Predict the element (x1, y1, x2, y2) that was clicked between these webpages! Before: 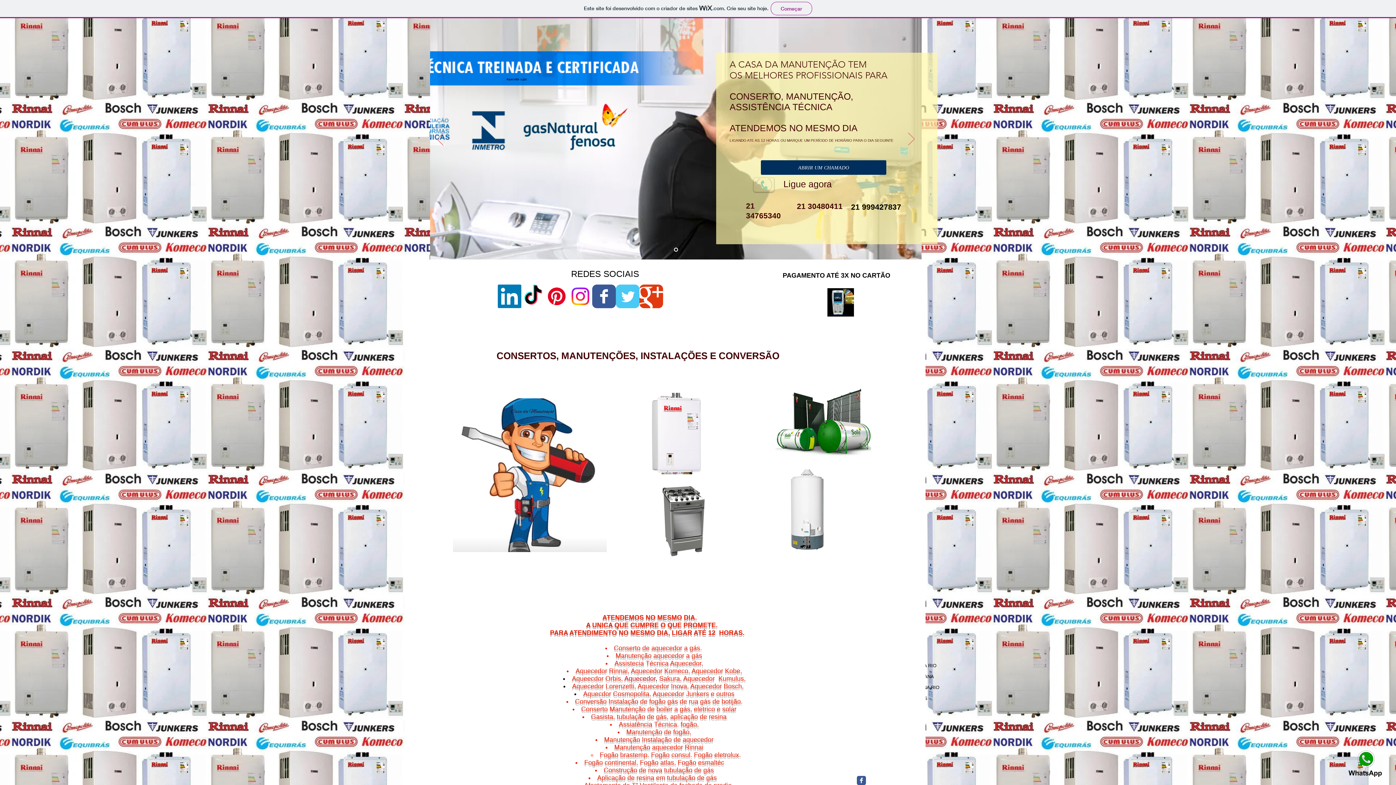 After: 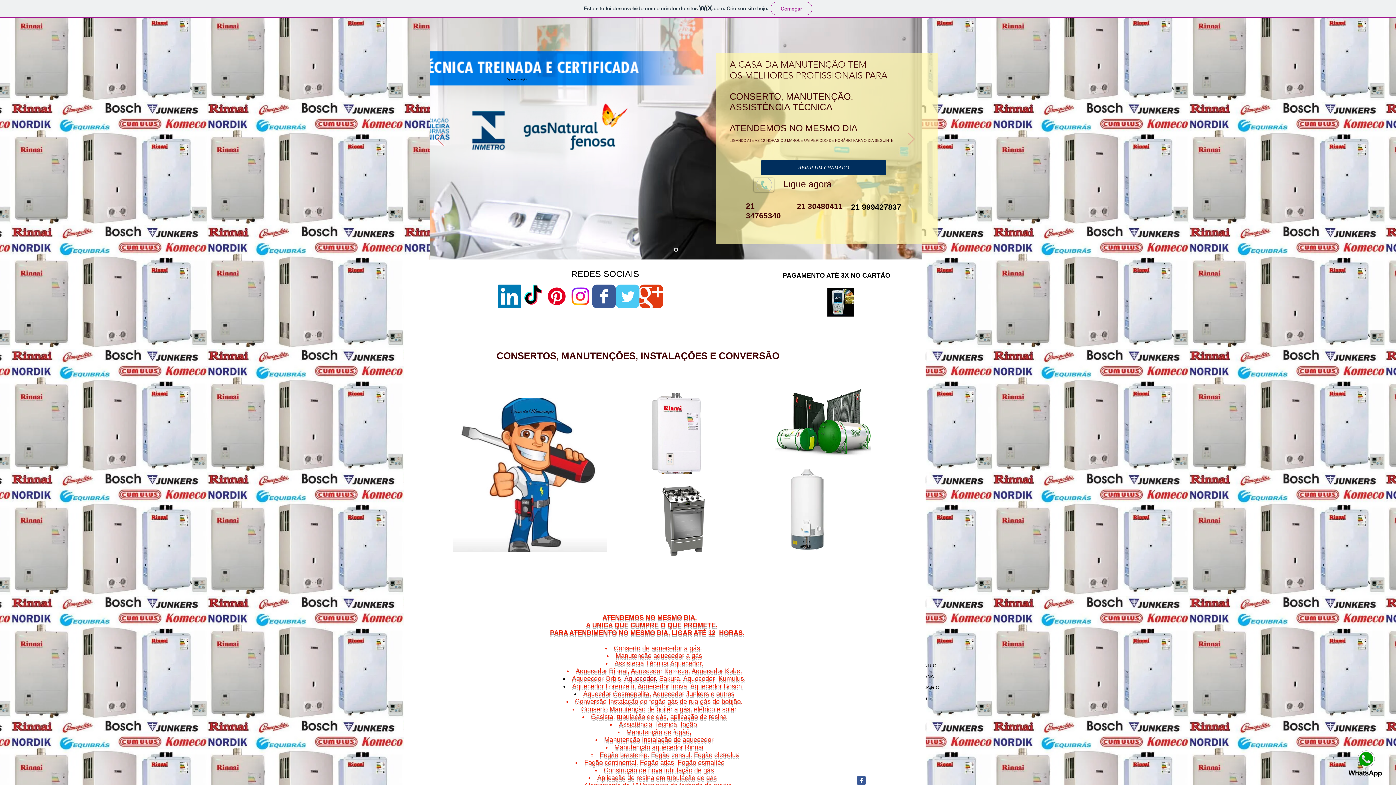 Action: label: sac lorenzetti bbox: (744, 451, 772, 457)